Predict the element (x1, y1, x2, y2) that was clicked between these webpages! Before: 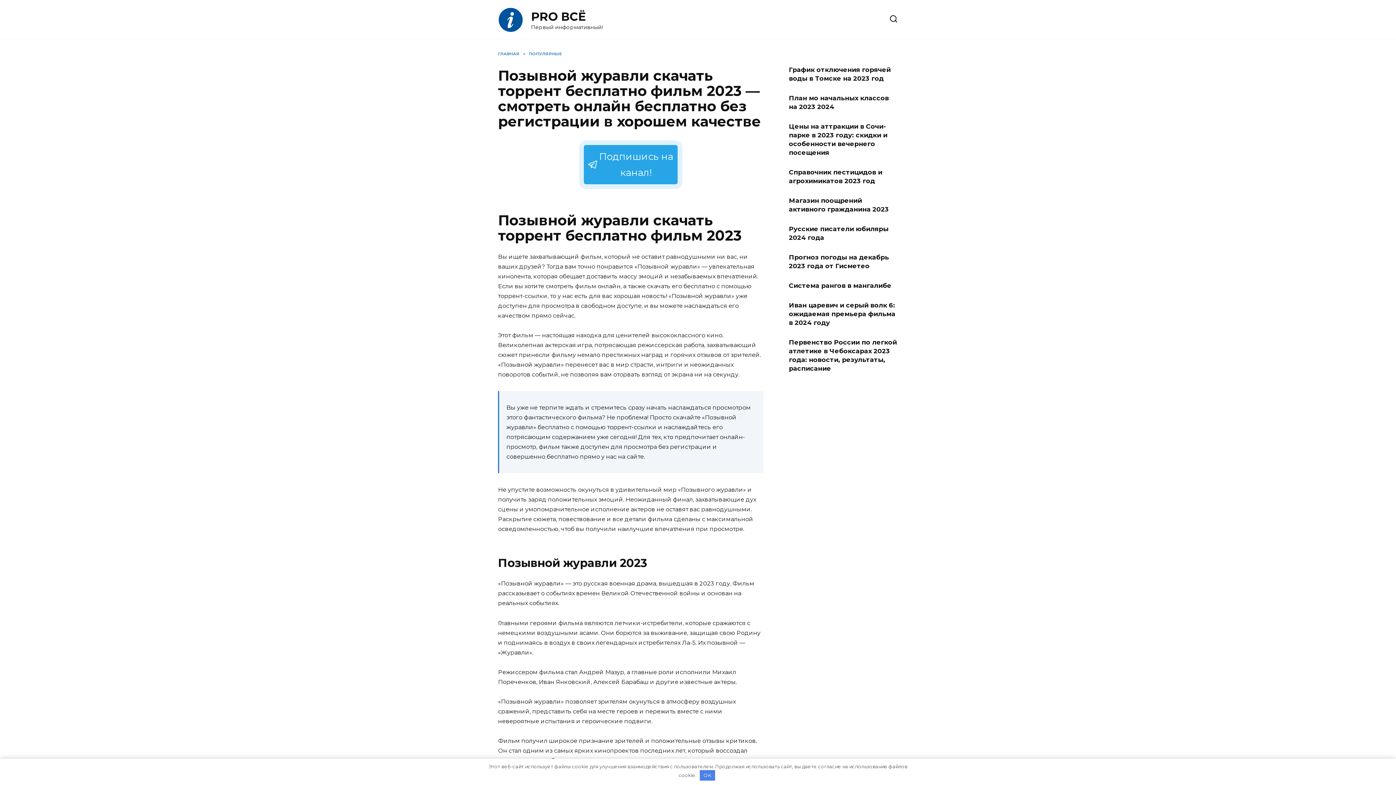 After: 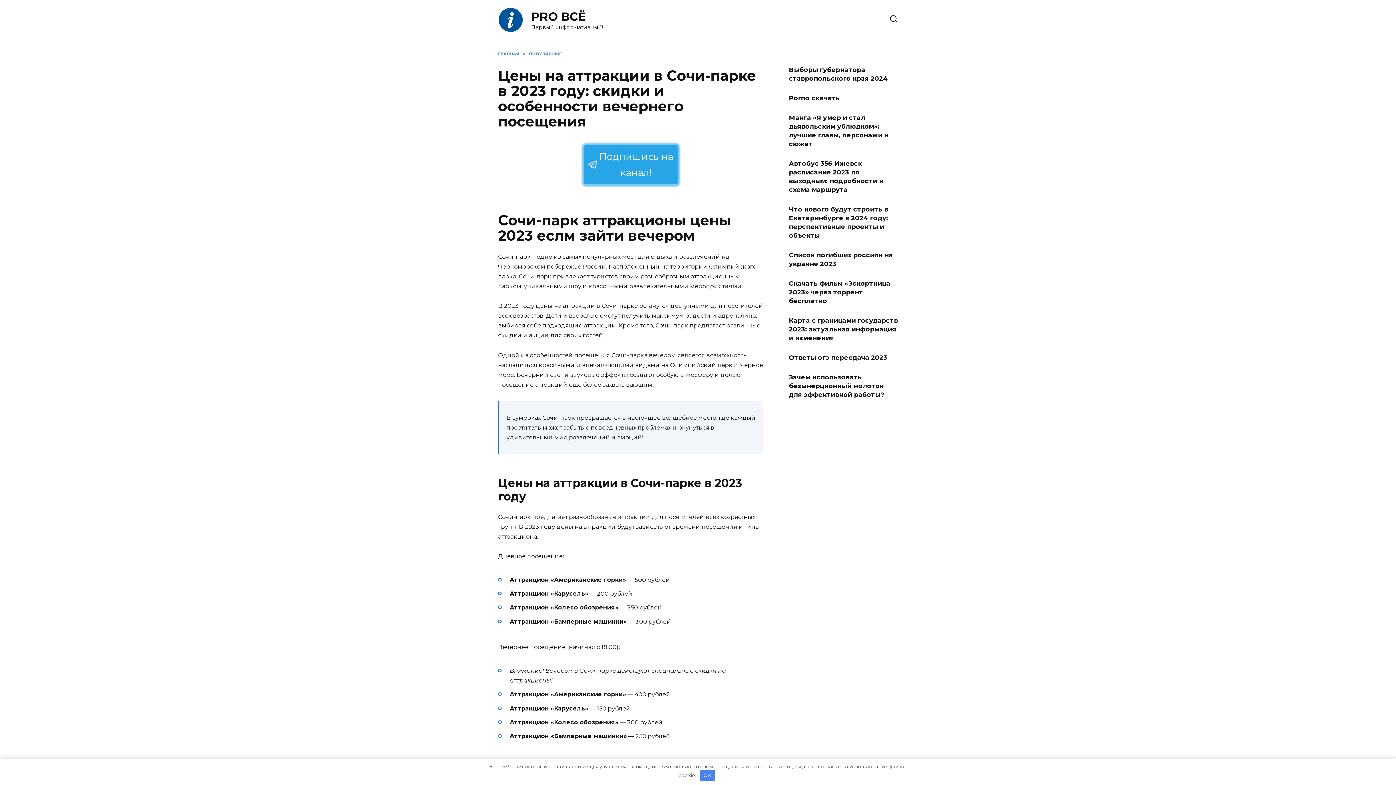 Action: label: Цены на аттракции в Сочи-парке в 2023 году: скидки и особенности вечернего посещения bbox: (789, 121, 887, 156)